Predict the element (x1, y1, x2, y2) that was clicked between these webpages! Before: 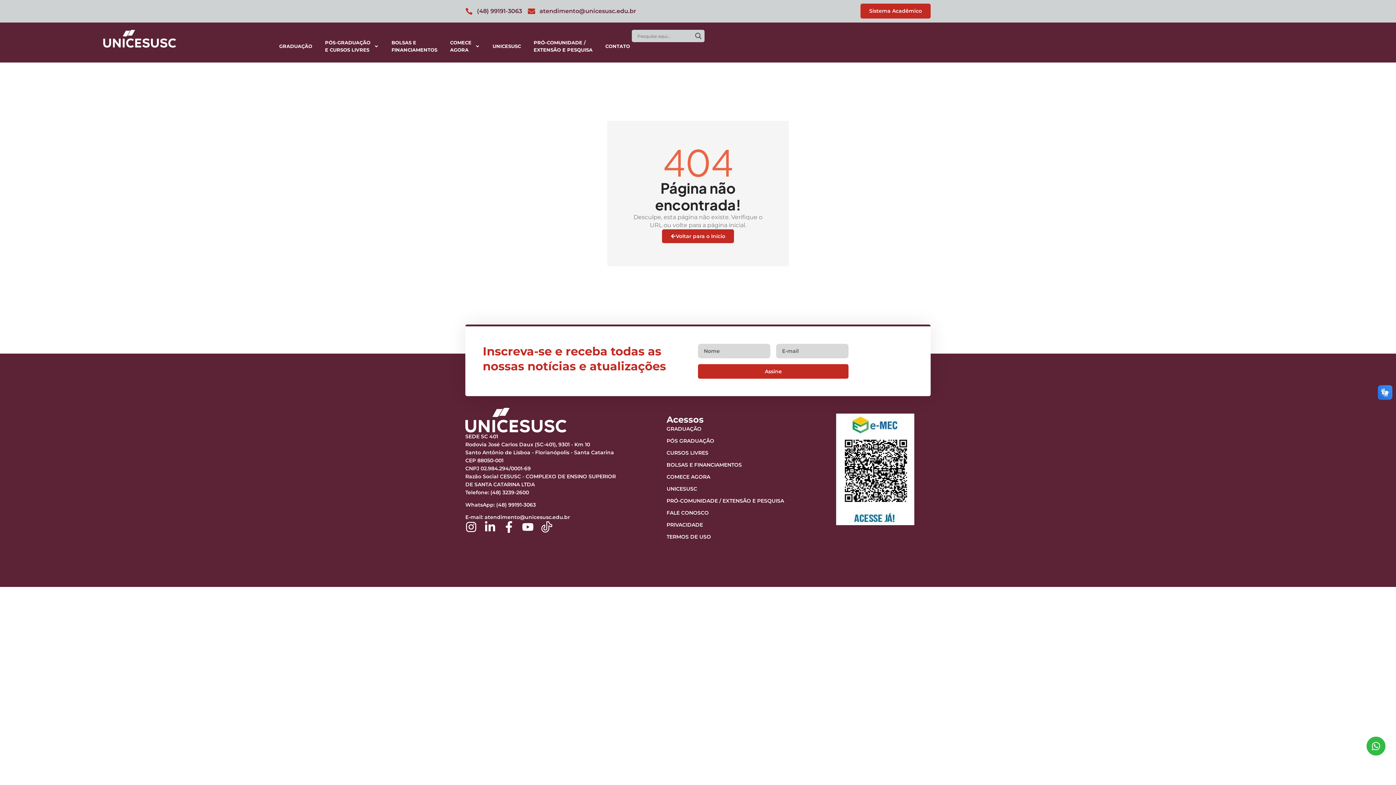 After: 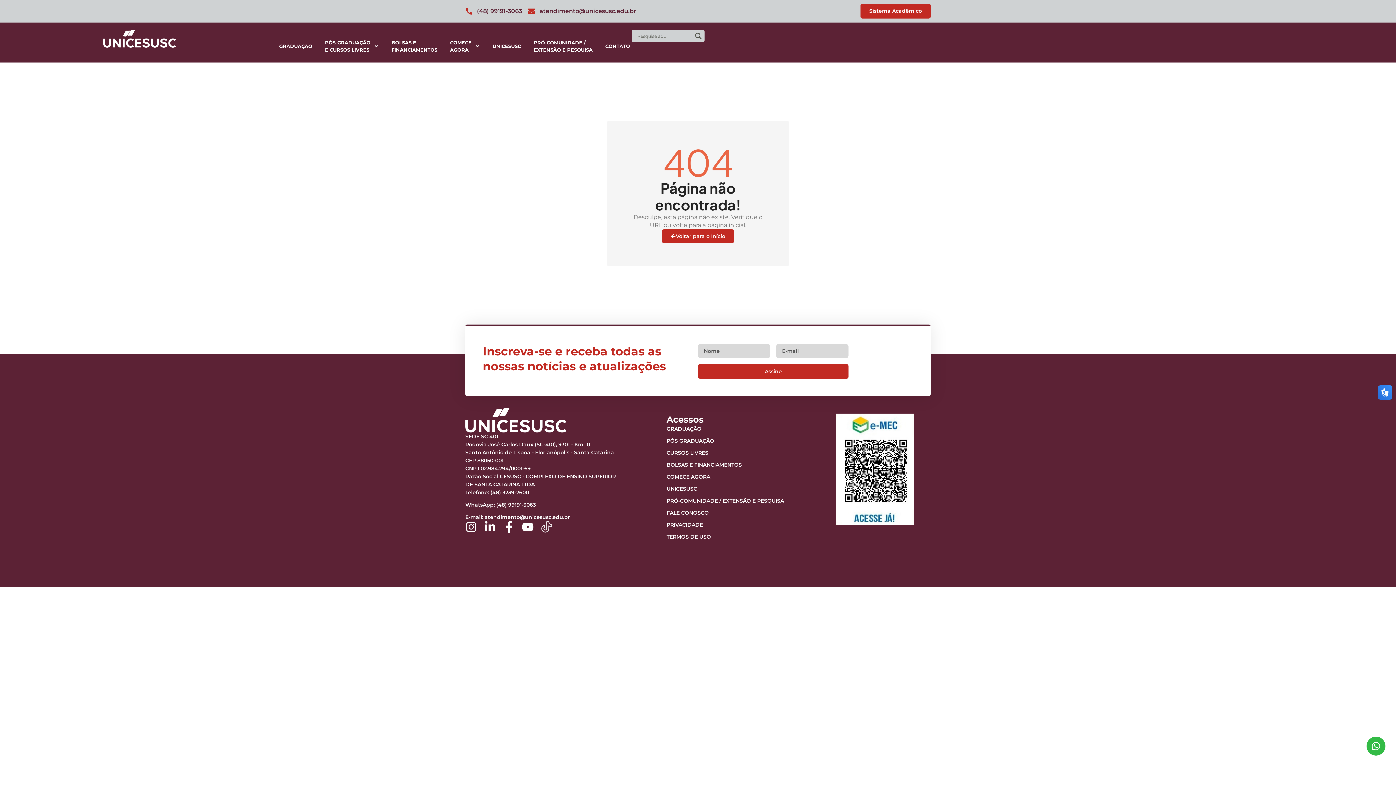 Action: label: Logo Tiktok bbox: (541, 521, 552, 533)